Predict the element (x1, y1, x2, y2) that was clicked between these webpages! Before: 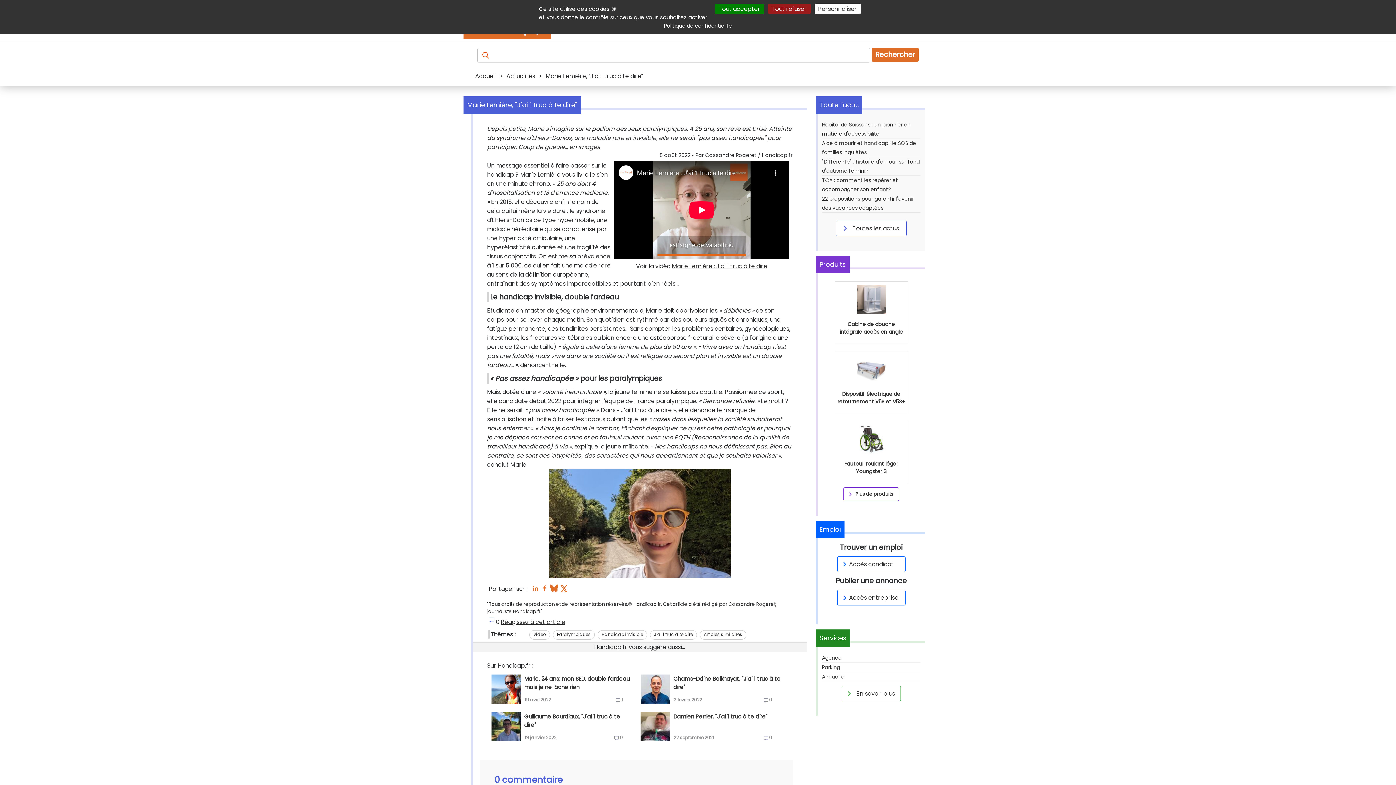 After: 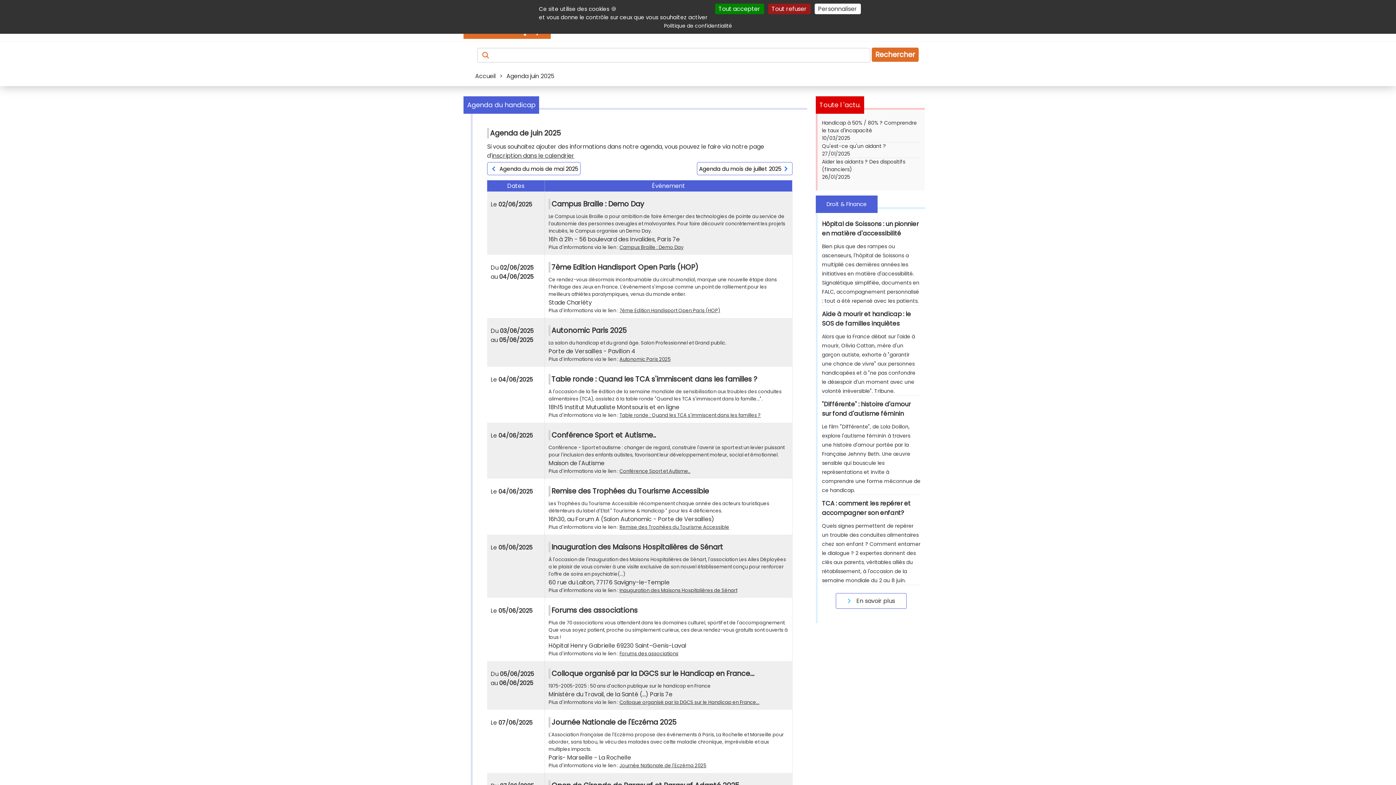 Action: bbox: (822, 654, 841, 661) label: Agenda